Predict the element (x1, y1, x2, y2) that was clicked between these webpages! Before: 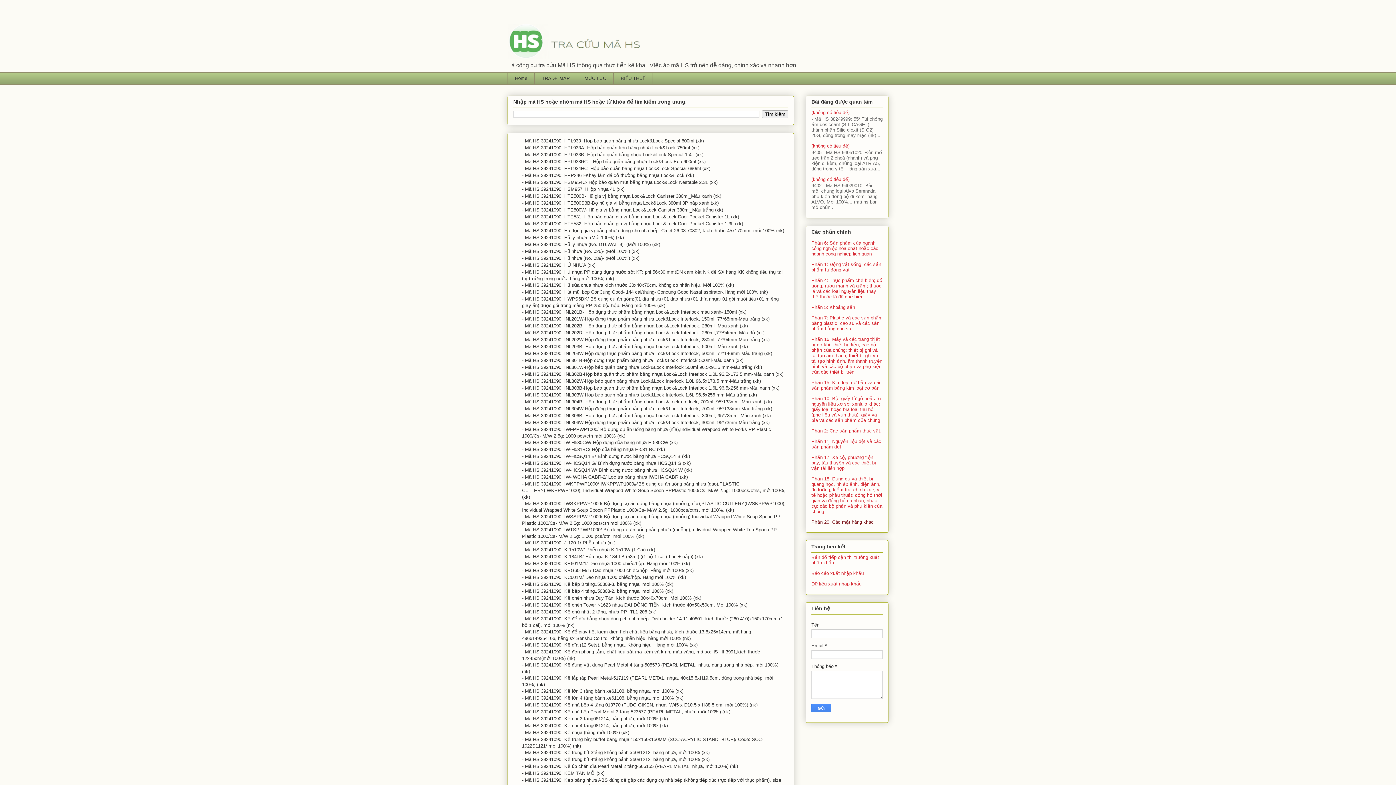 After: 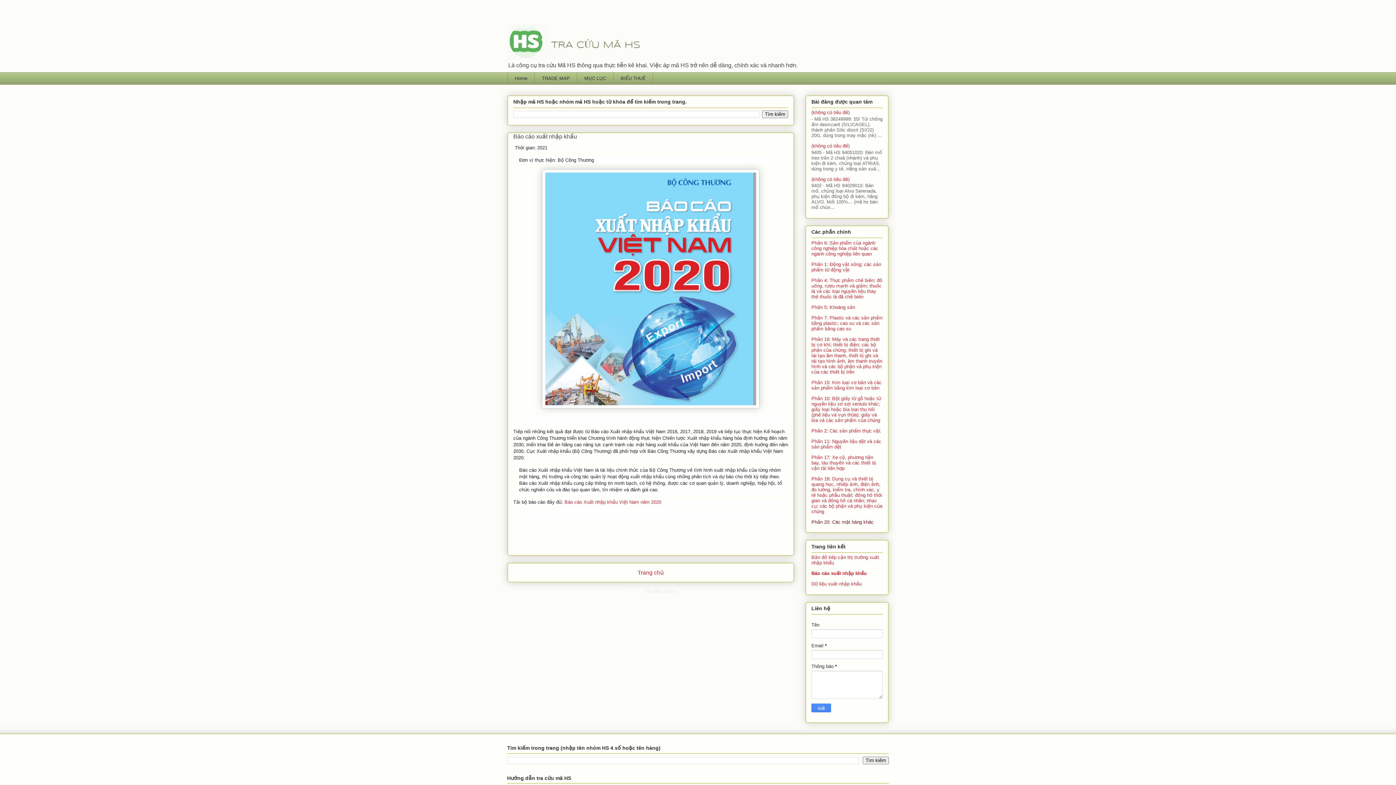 Action: bbox: (811, 570, 864, 576) label: Báo cáo xuất nhập khẩu